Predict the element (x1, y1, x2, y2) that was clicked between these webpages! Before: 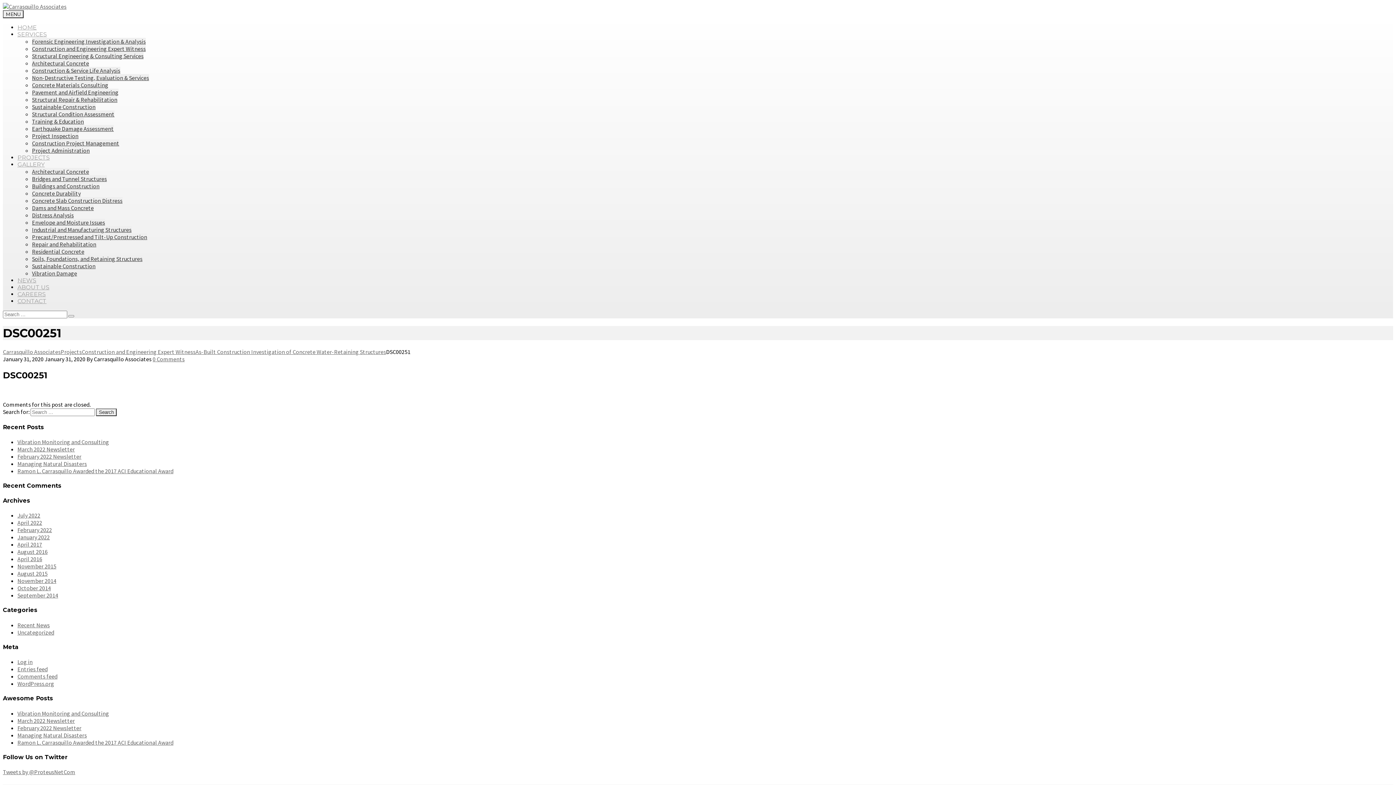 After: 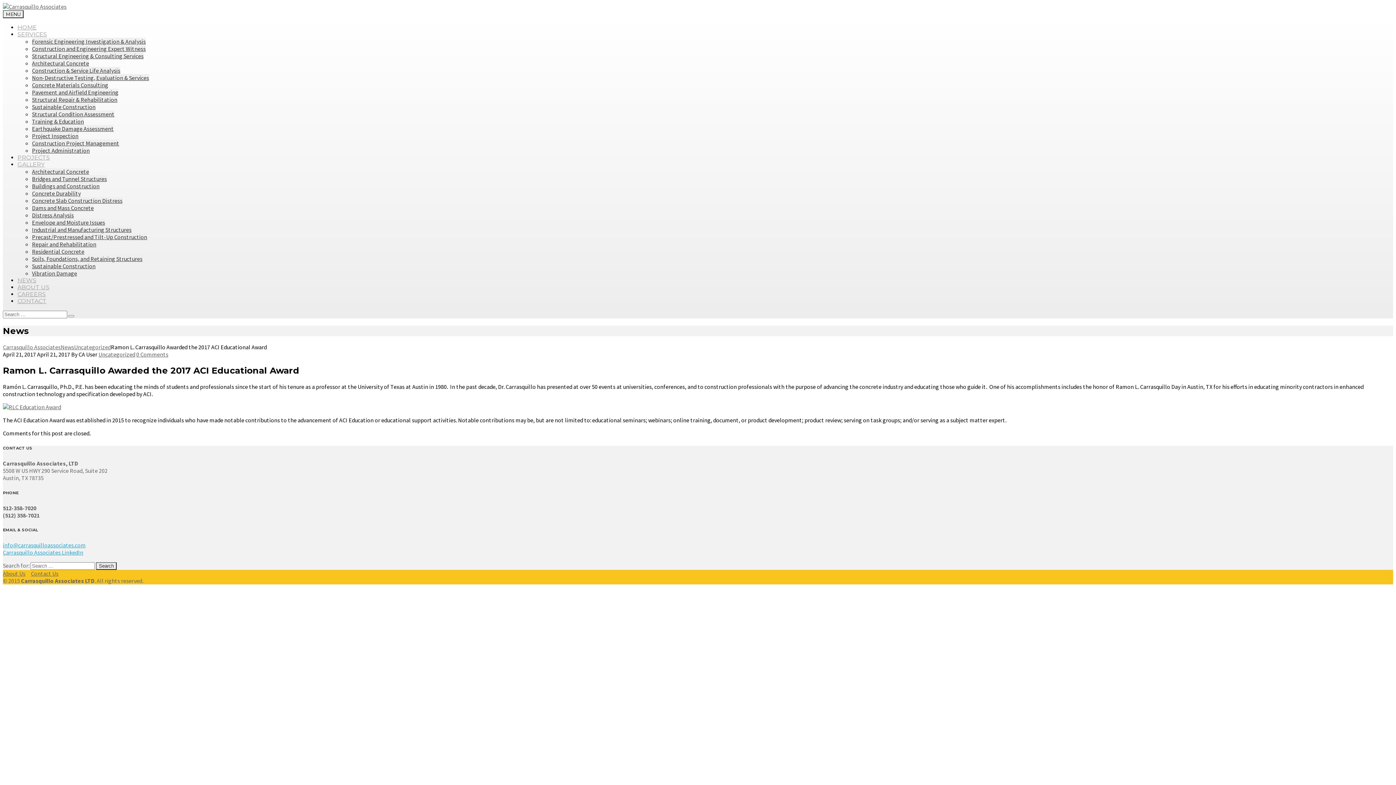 Action: bbox: (17, 739, 173, 746) label: Ramon L. Carrasquillo Awarded the 2017 ACI Educational Award